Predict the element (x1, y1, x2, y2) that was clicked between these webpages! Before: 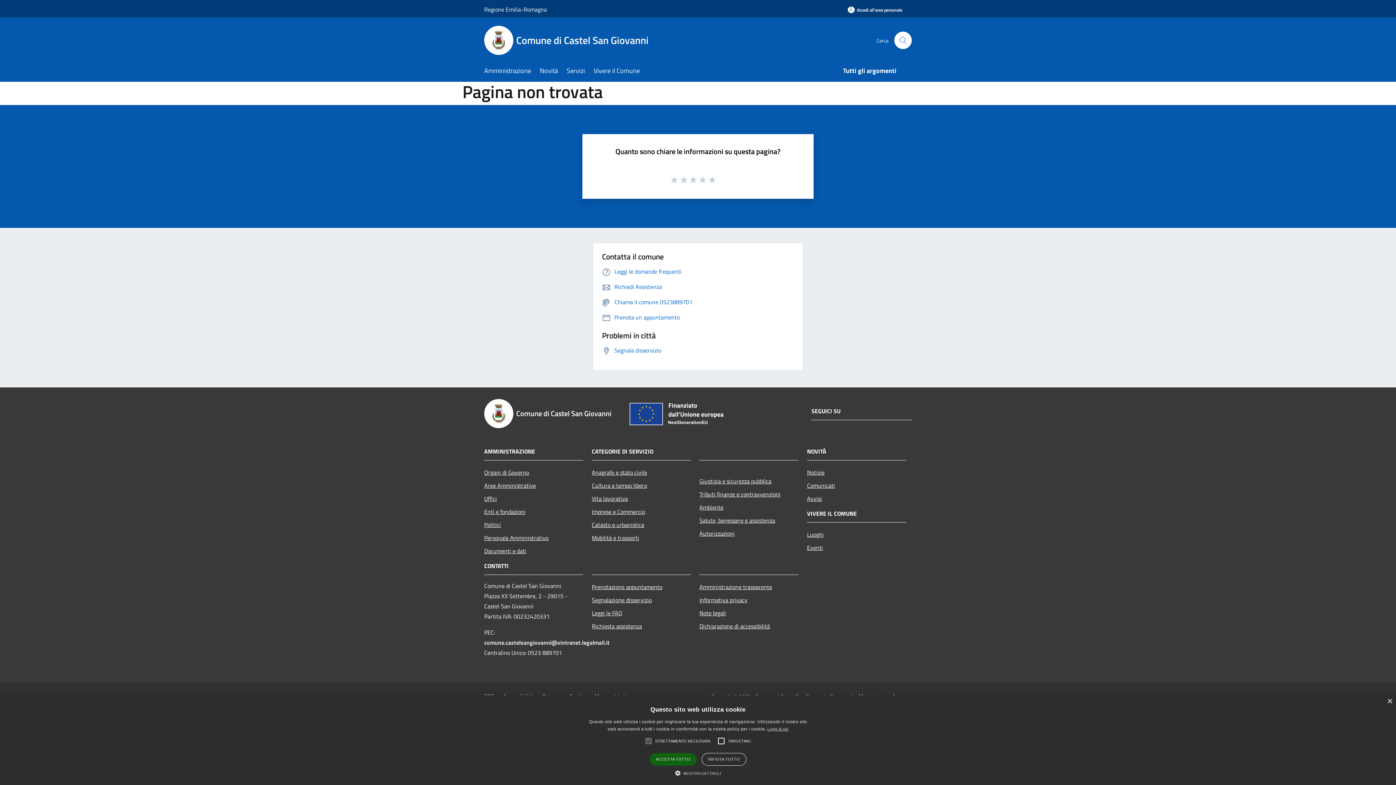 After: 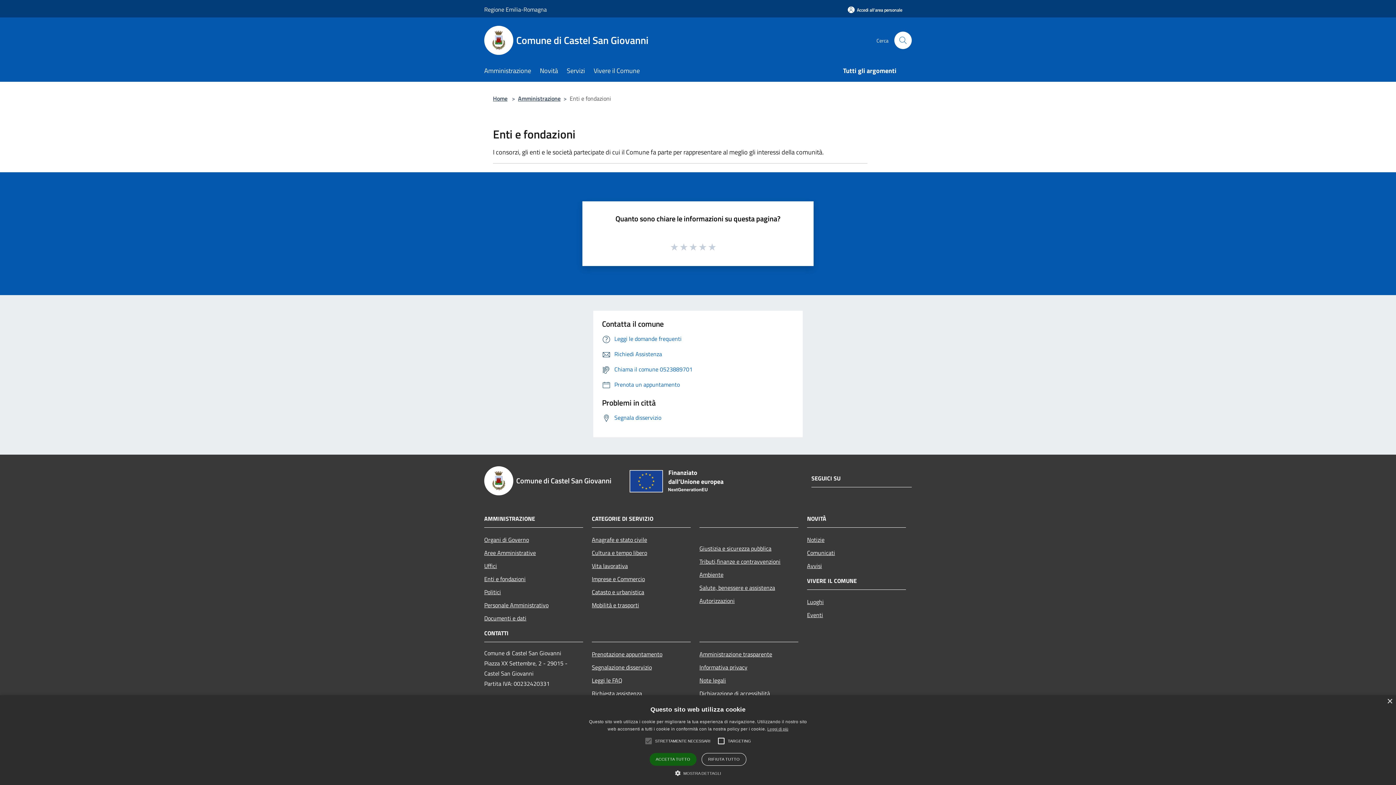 Action: label: Enti e fondazioni bbox: (484, 505, 583, 518)